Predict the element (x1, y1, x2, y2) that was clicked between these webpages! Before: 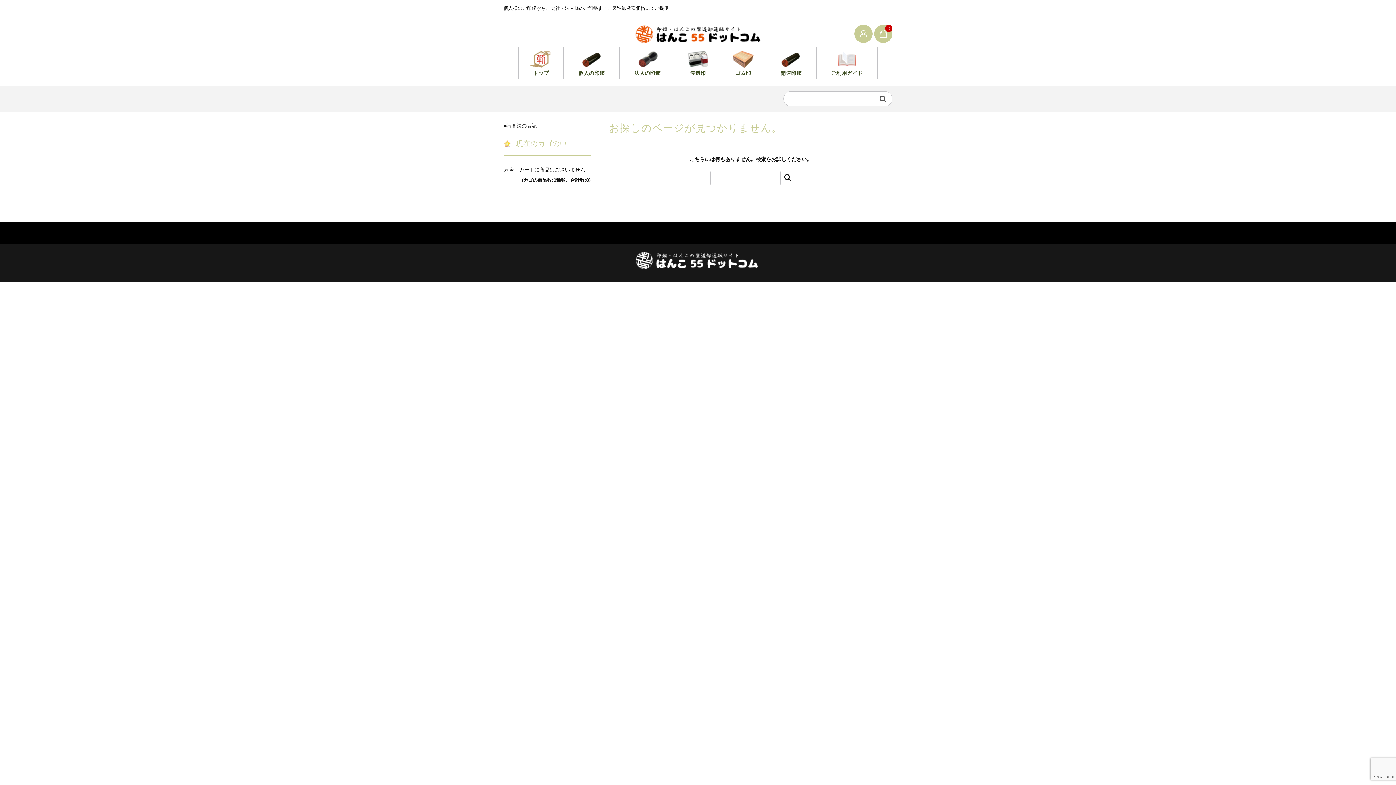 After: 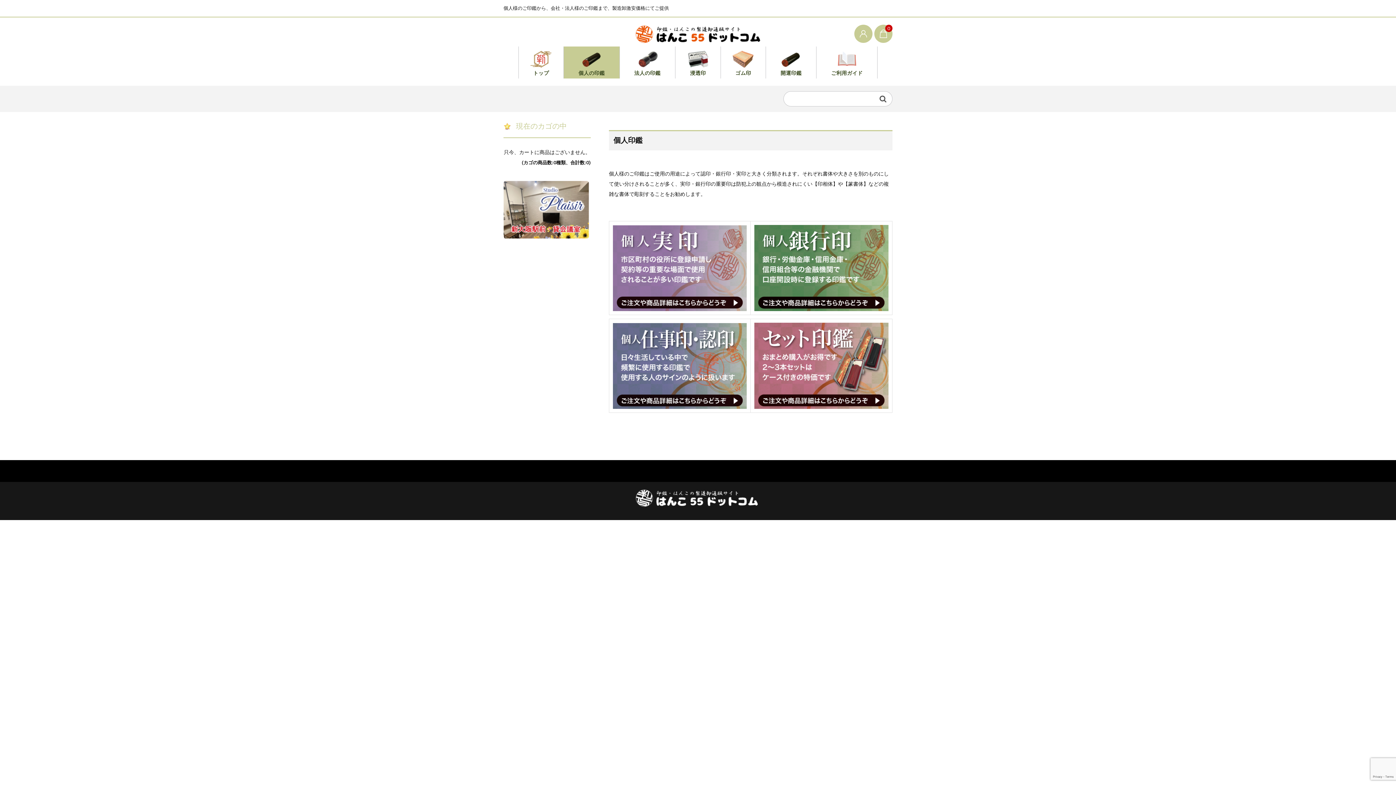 Action: bbox: (564, 46, 619, 78) label: 個人の印鑑